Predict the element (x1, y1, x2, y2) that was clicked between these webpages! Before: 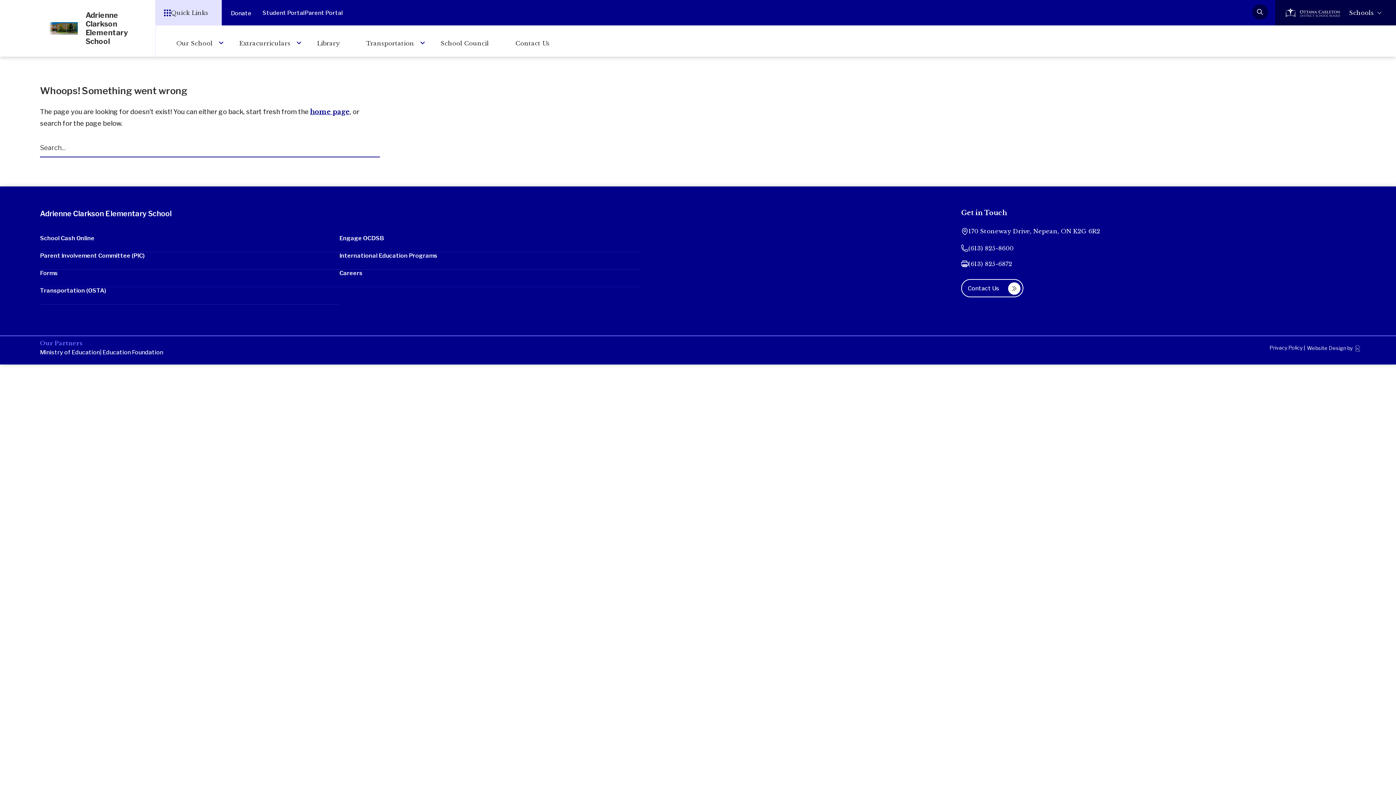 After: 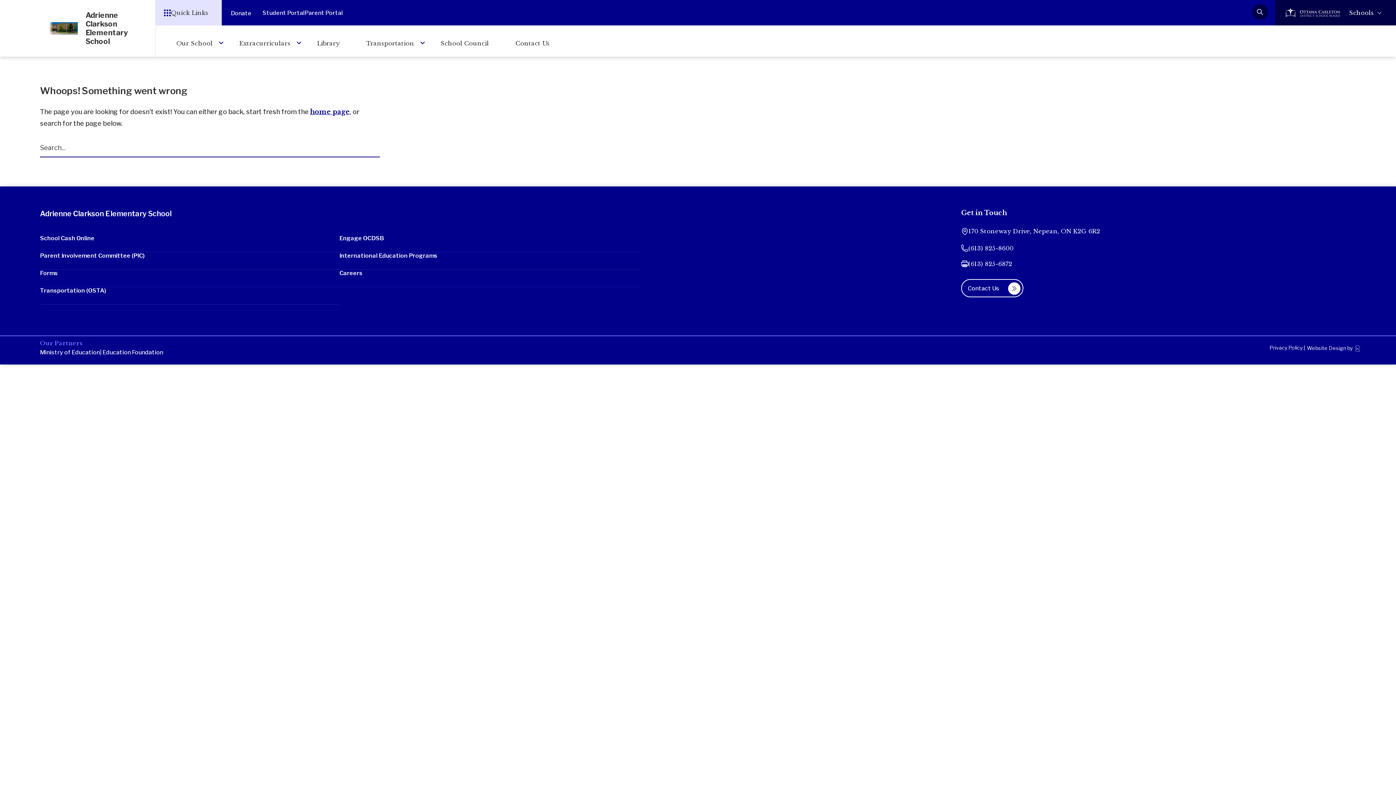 Action: bbox: (1285, 3, 1340, 21)